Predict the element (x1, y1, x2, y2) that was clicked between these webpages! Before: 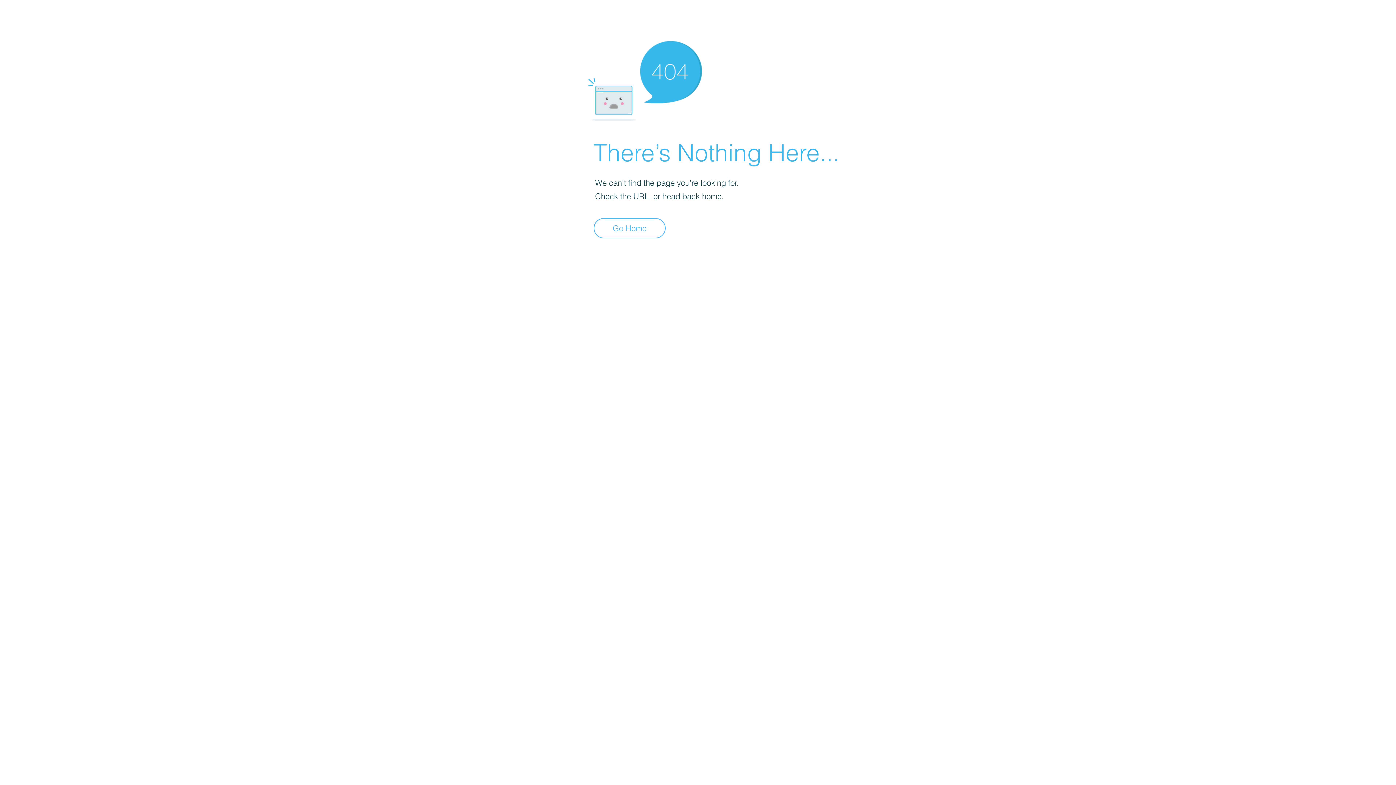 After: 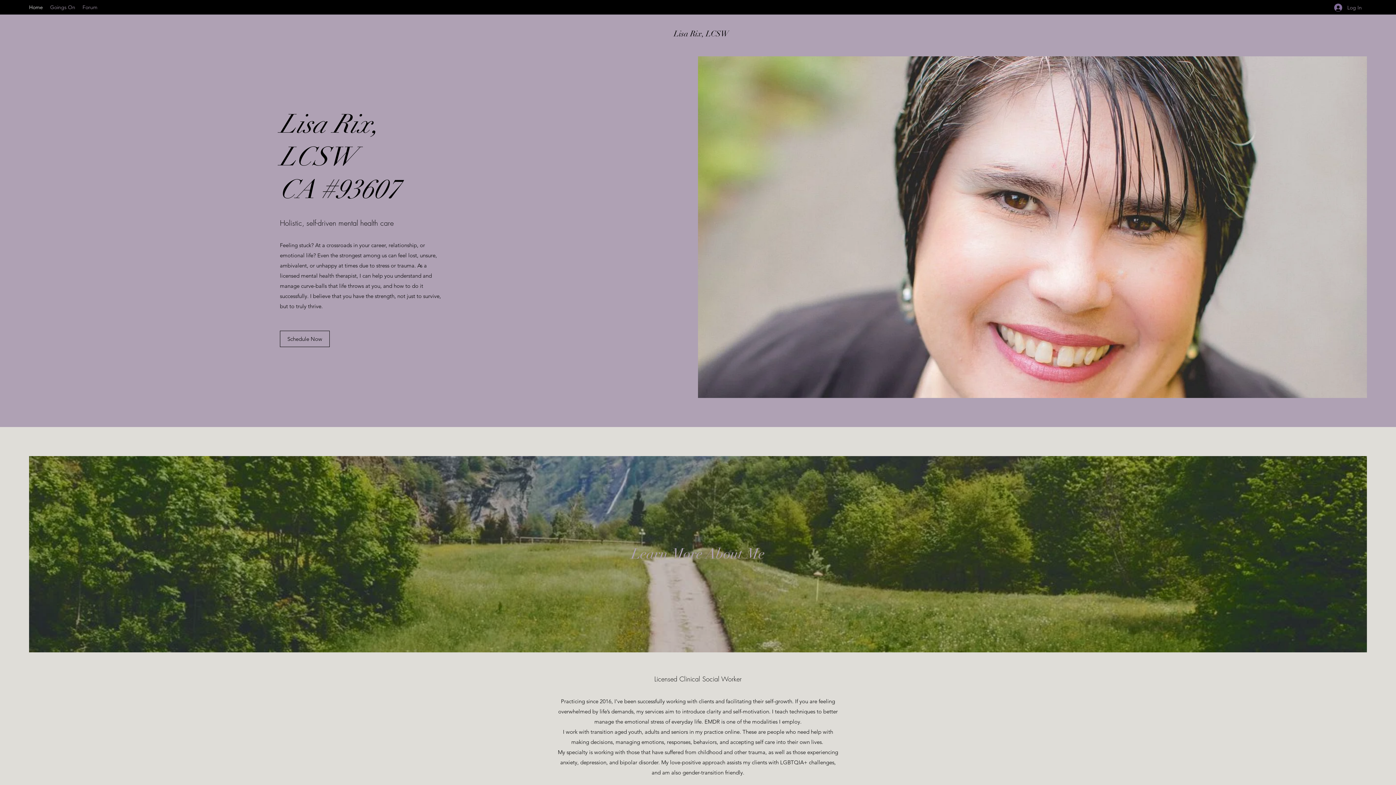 Action: label: Go Home bbox: (593, 218, 665, 238)